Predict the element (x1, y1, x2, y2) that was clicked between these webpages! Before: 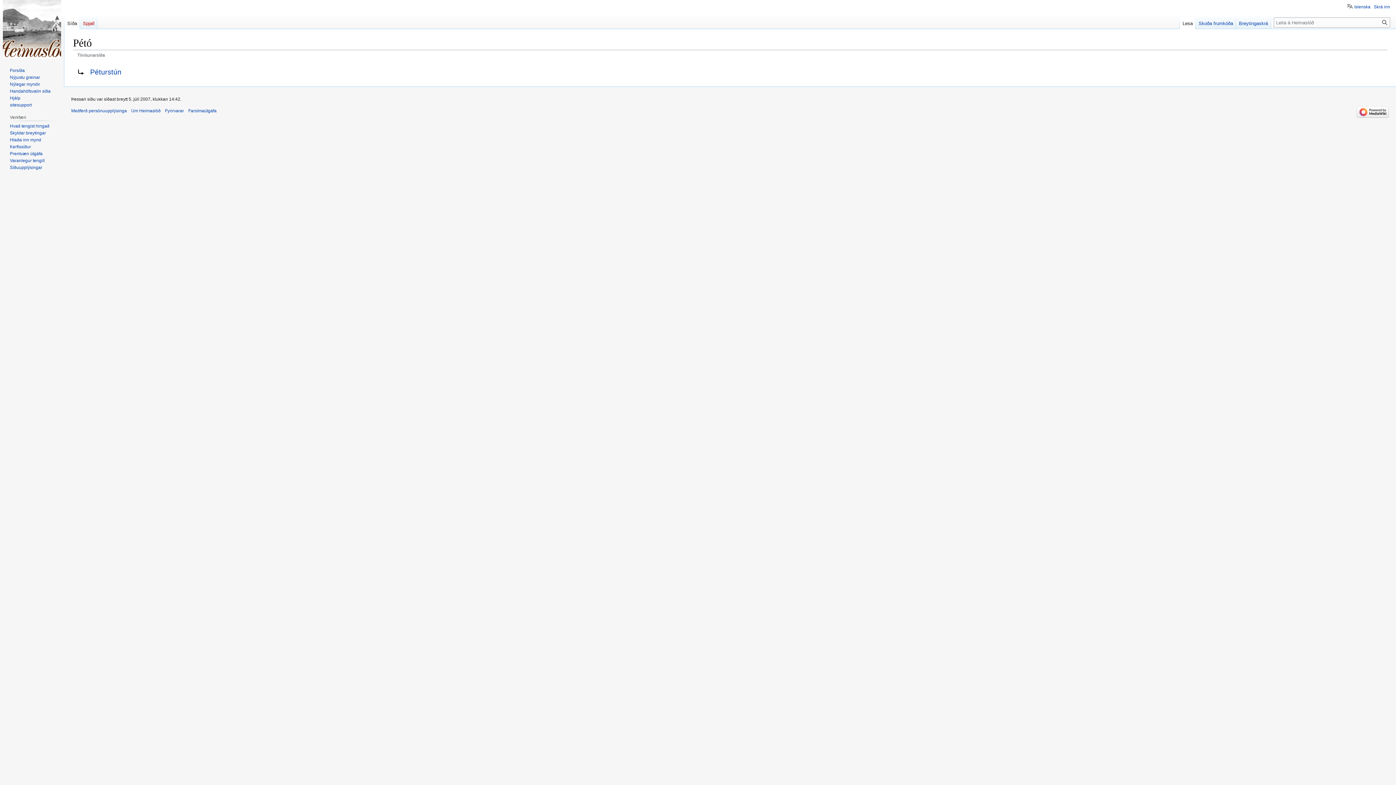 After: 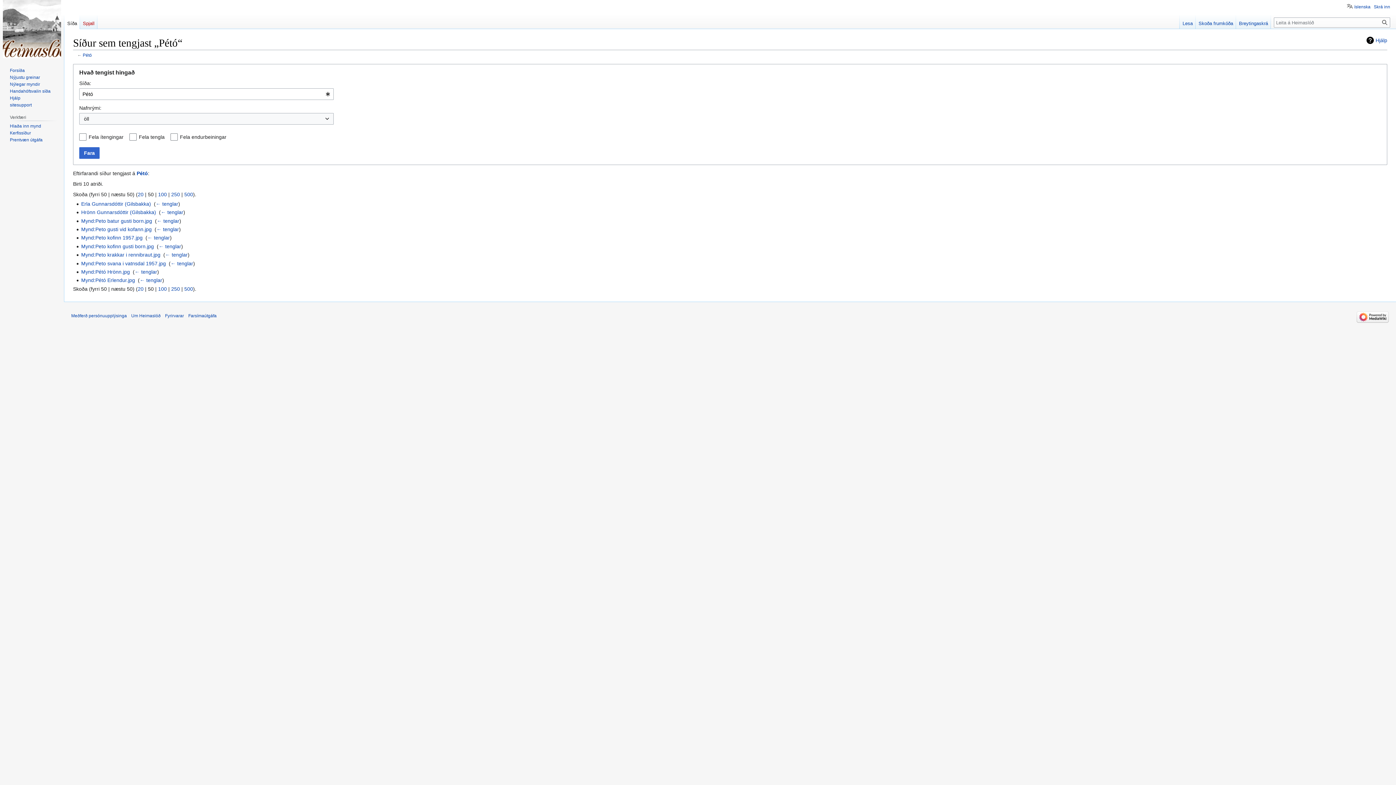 Action: label: Hvað tengist hingað bbox: (9, 123, 49, 128)